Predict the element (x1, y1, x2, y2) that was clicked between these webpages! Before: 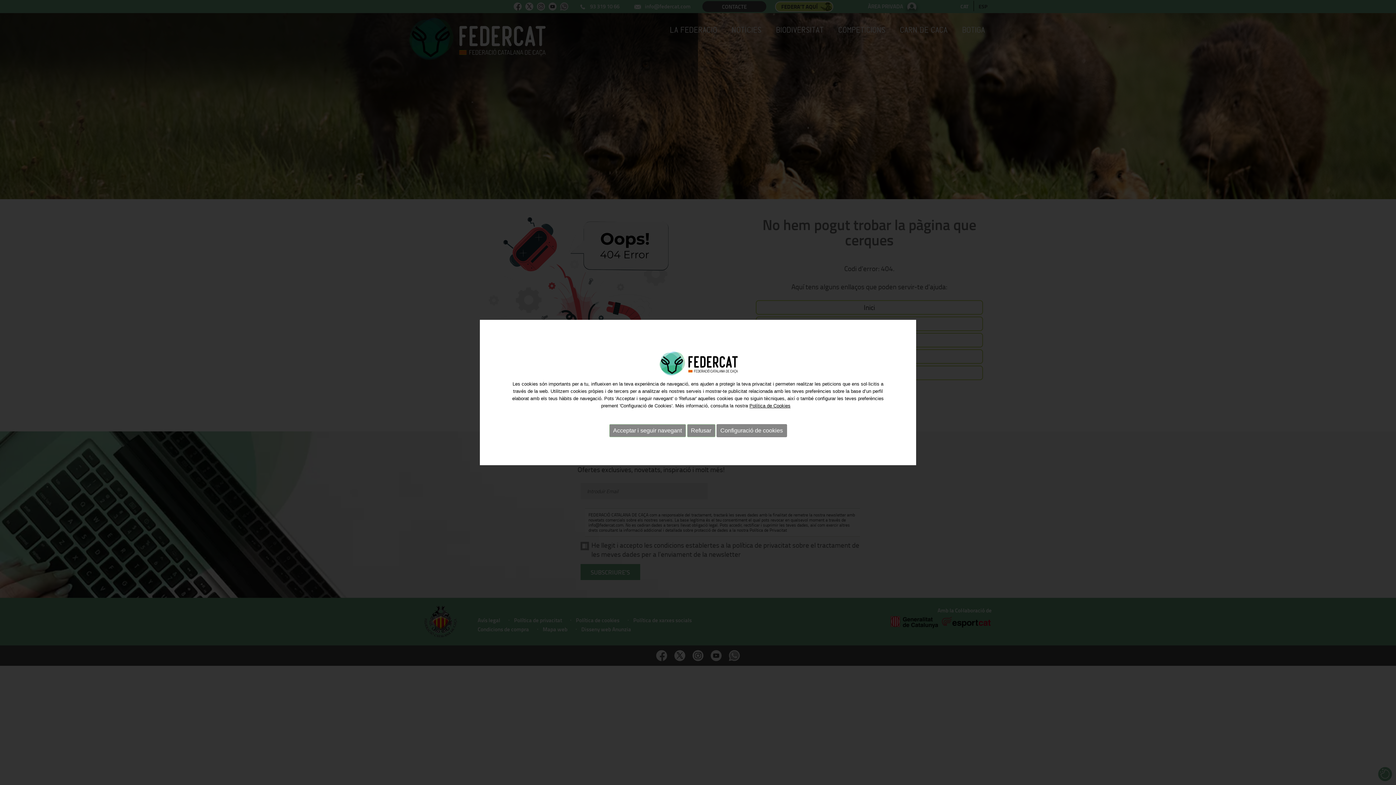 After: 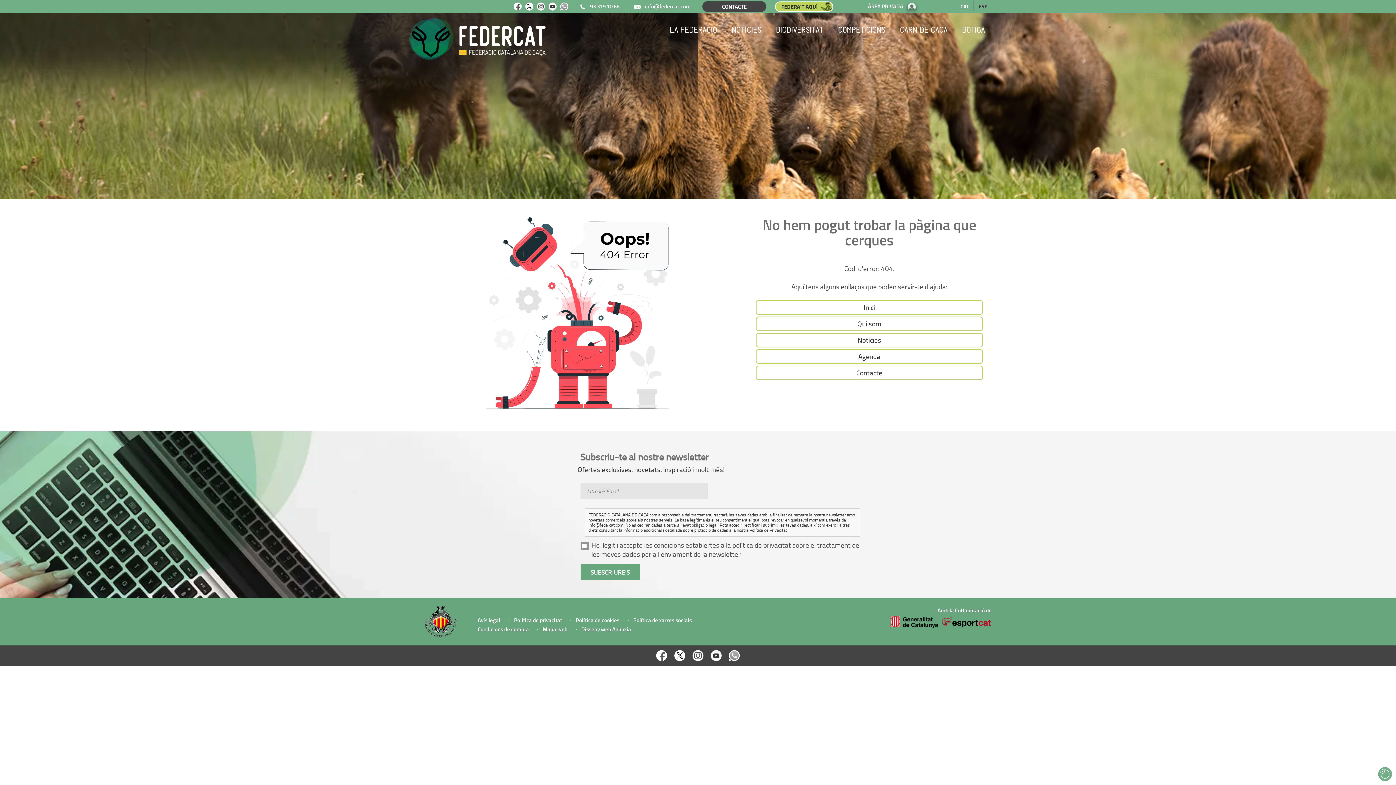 Action: label: Refusar bbox: (687, 424, 715, 437)